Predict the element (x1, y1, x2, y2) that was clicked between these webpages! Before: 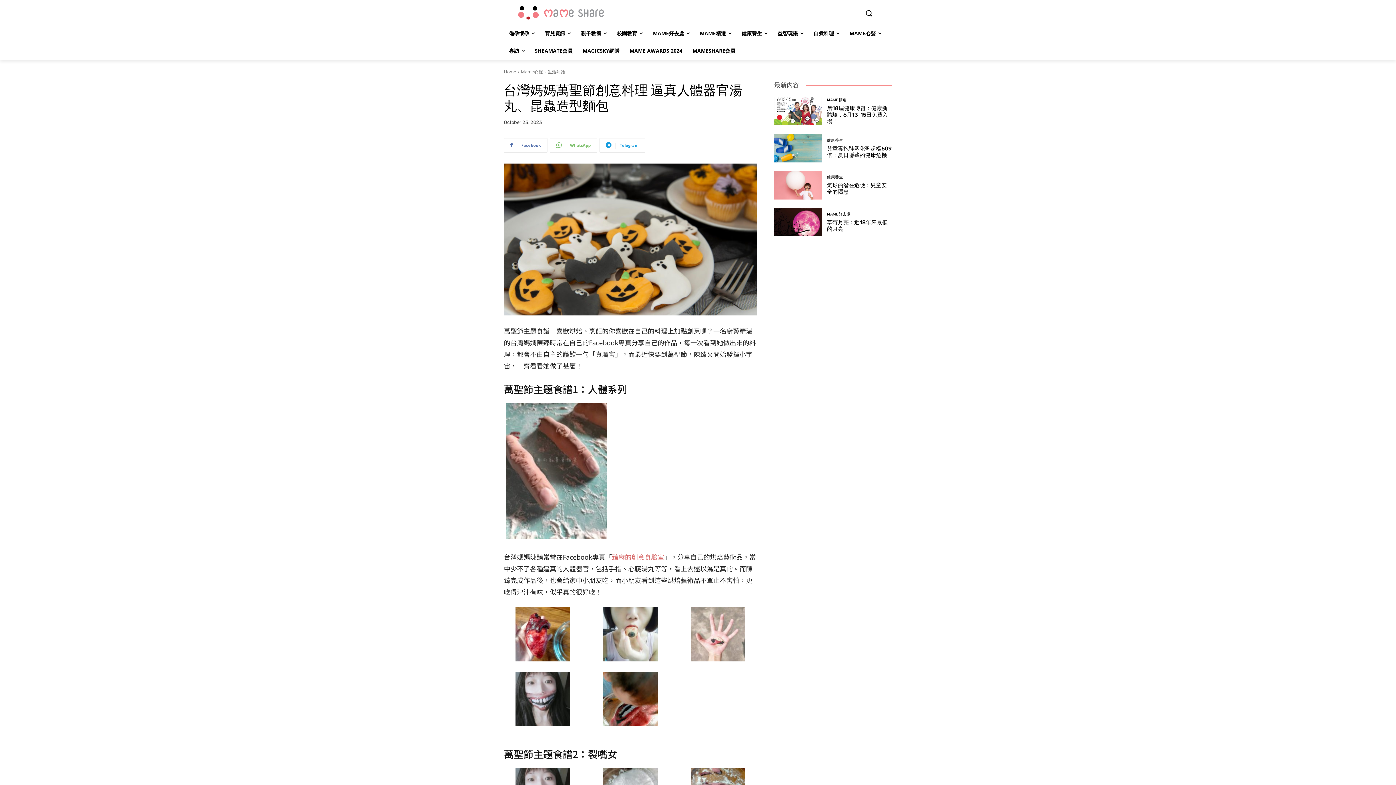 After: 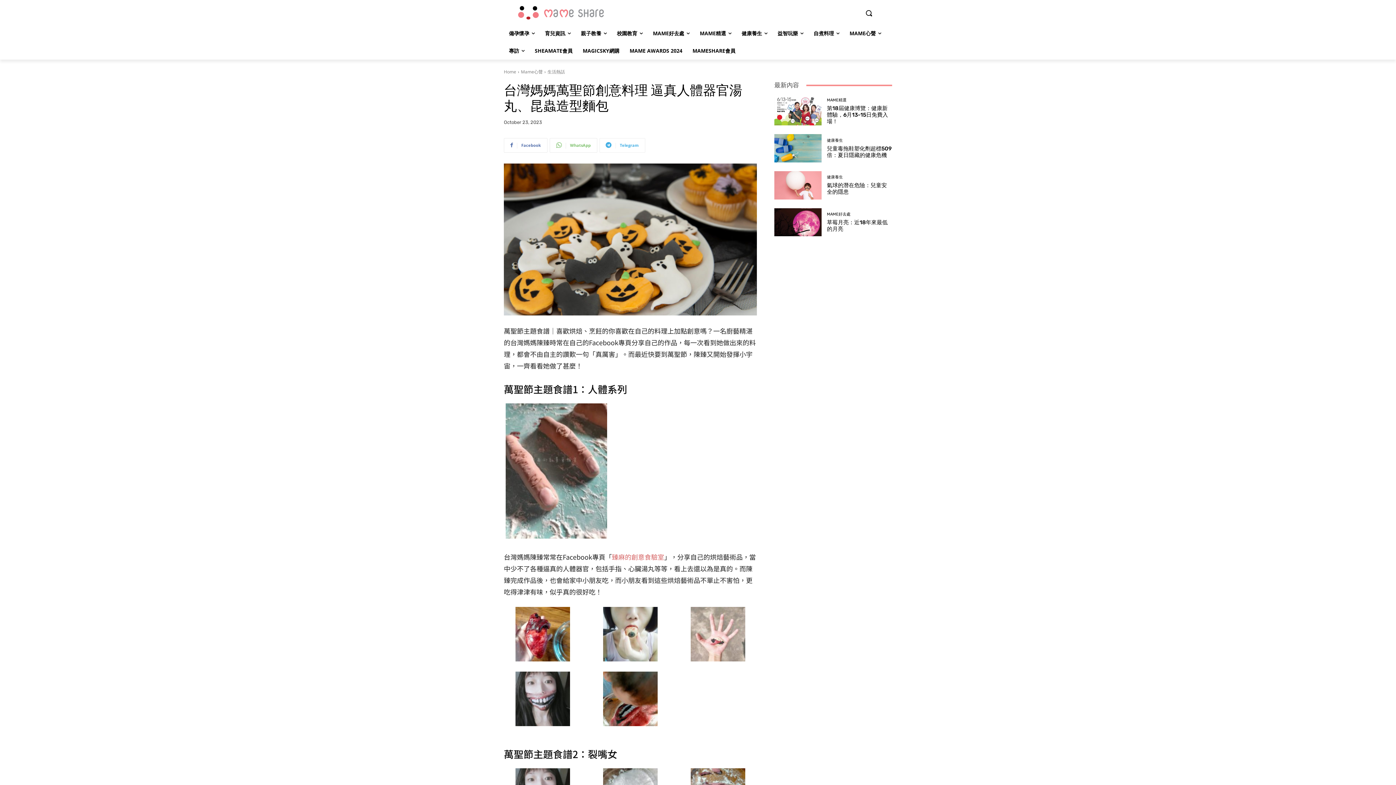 Action: bbox: (599, 138, 645, 152) label: Telegram